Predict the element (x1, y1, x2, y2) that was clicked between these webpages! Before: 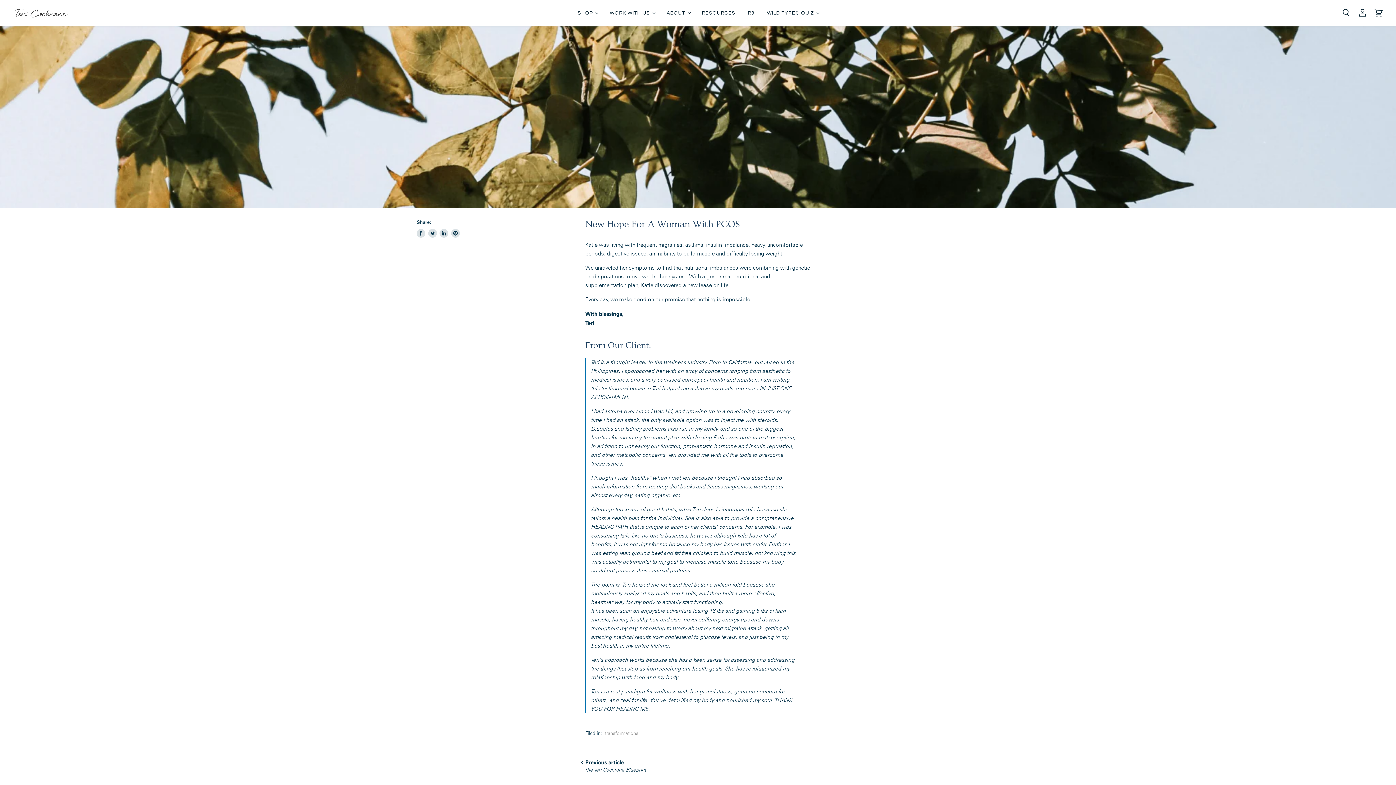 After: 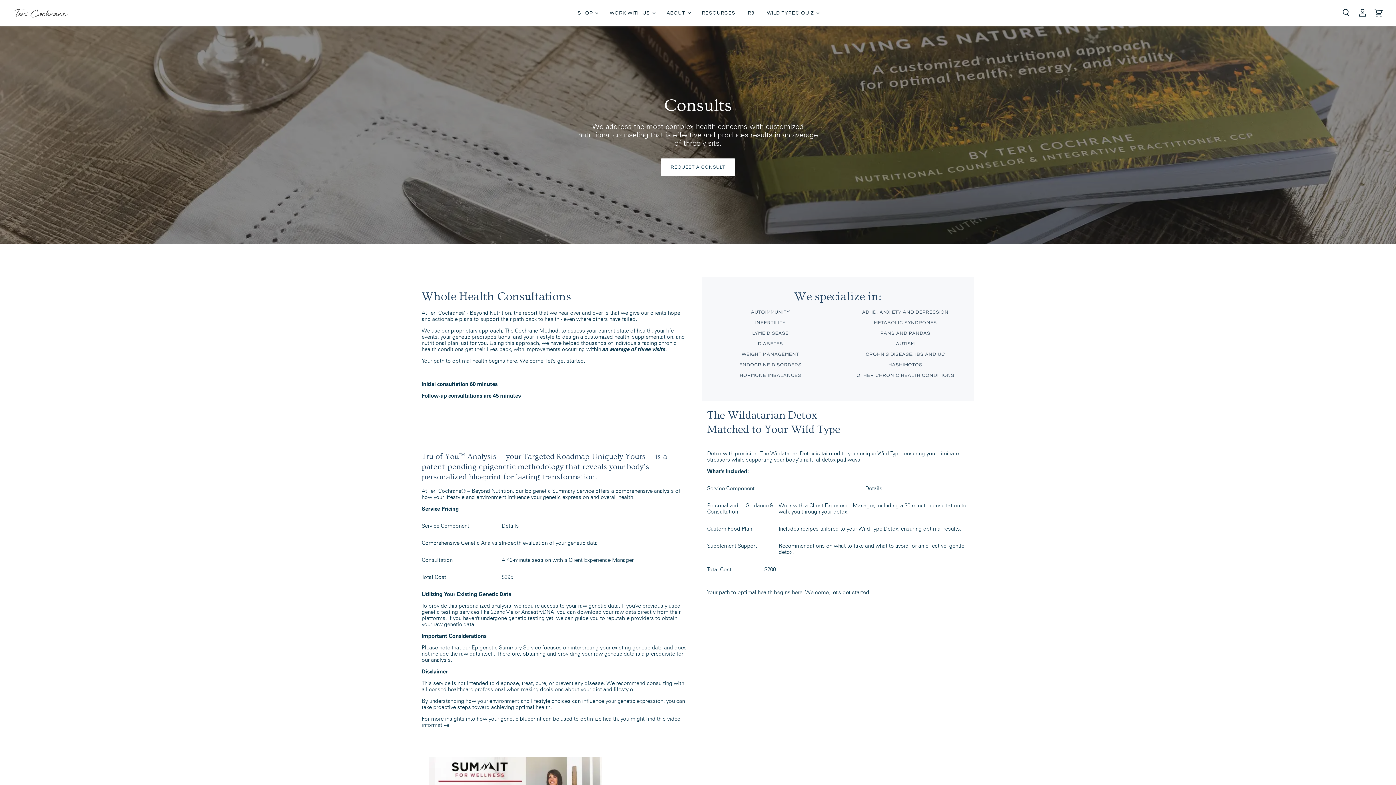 Action: label: WORK WITH US  bbox: (604, 5, 659, 20)